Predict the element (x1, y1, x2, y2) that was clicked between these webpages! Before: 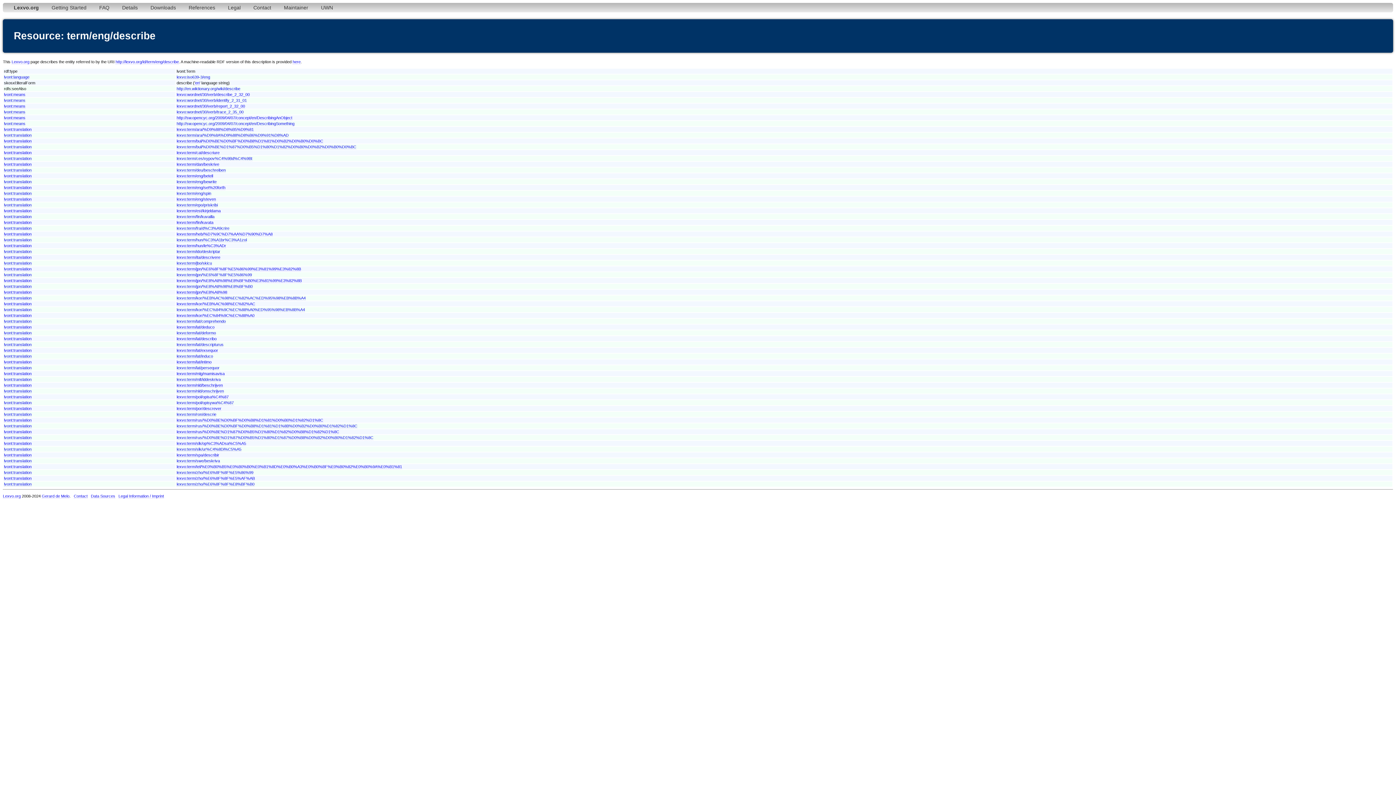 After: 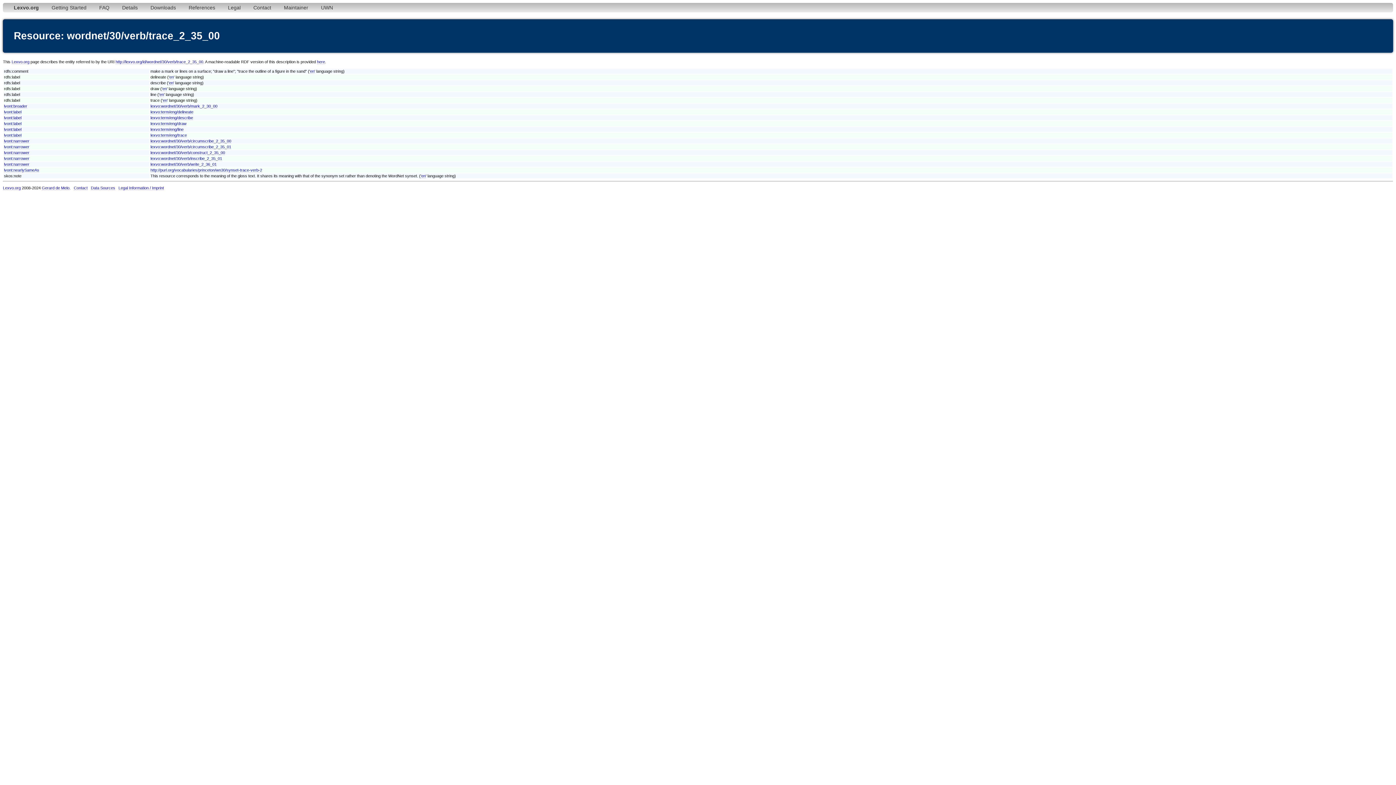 Action: label: lexvo:wordnet/30/verb/trace_2_35_00 bbox: (176, 109, 243, 114)